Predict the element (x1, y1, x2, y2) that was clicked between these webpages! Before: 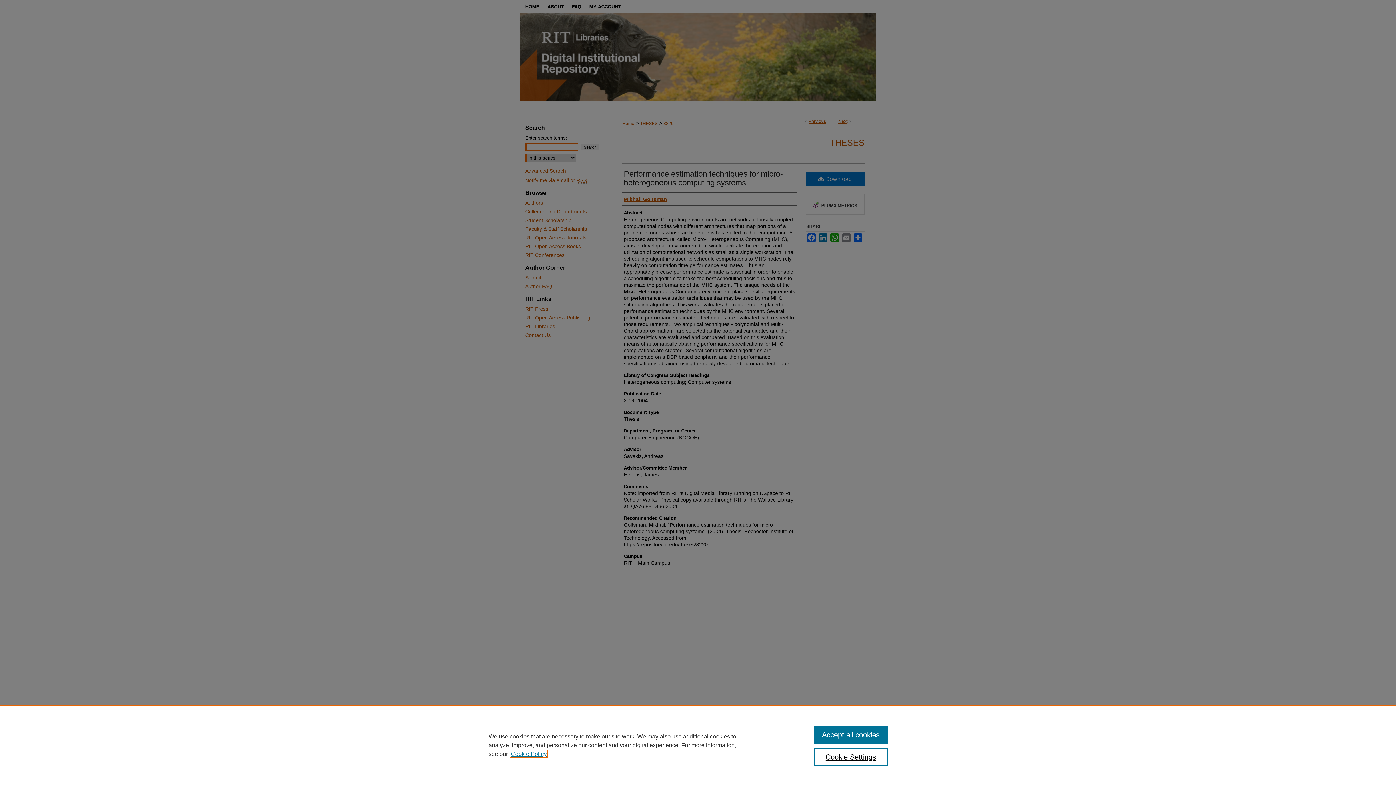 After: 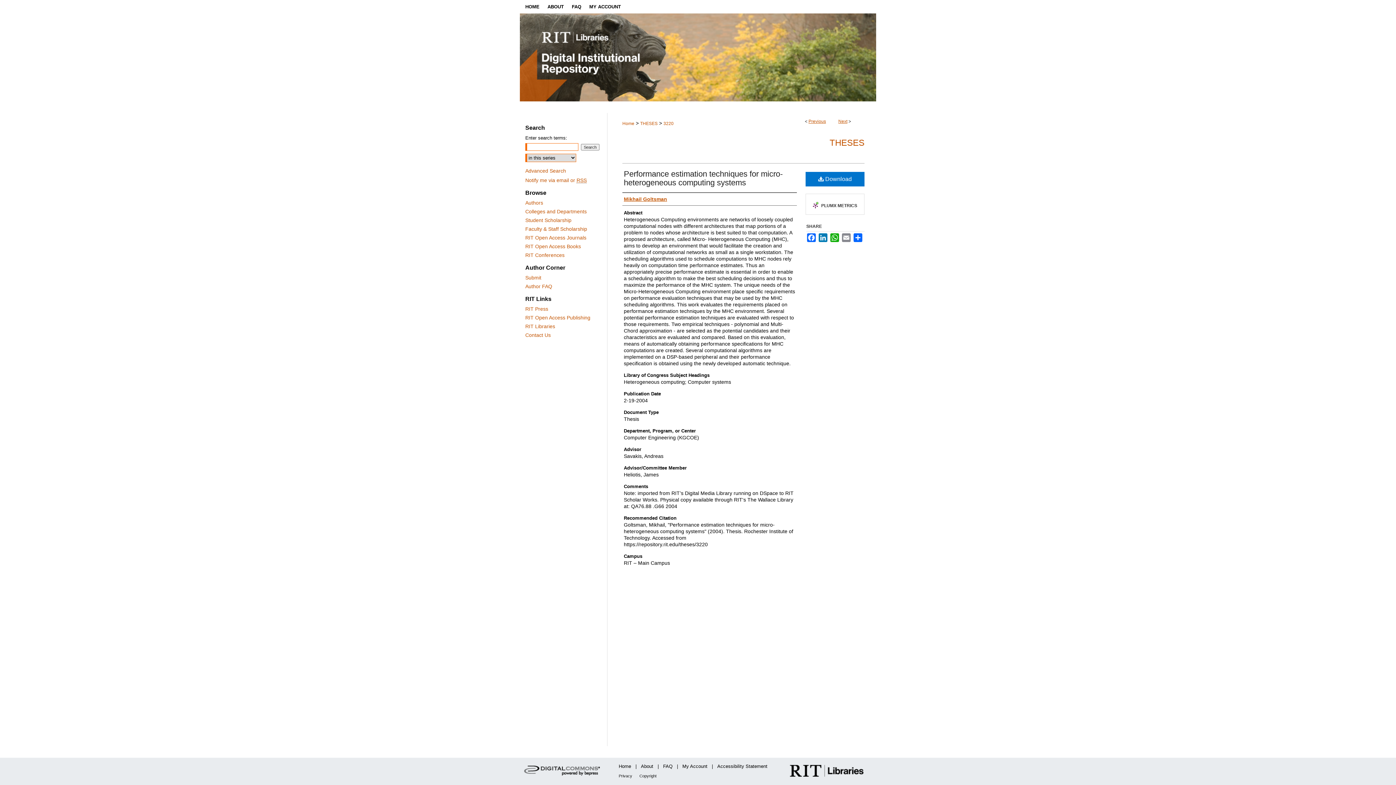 Action: bbox: (814, 726, 887, 744) label: Accept all cookies